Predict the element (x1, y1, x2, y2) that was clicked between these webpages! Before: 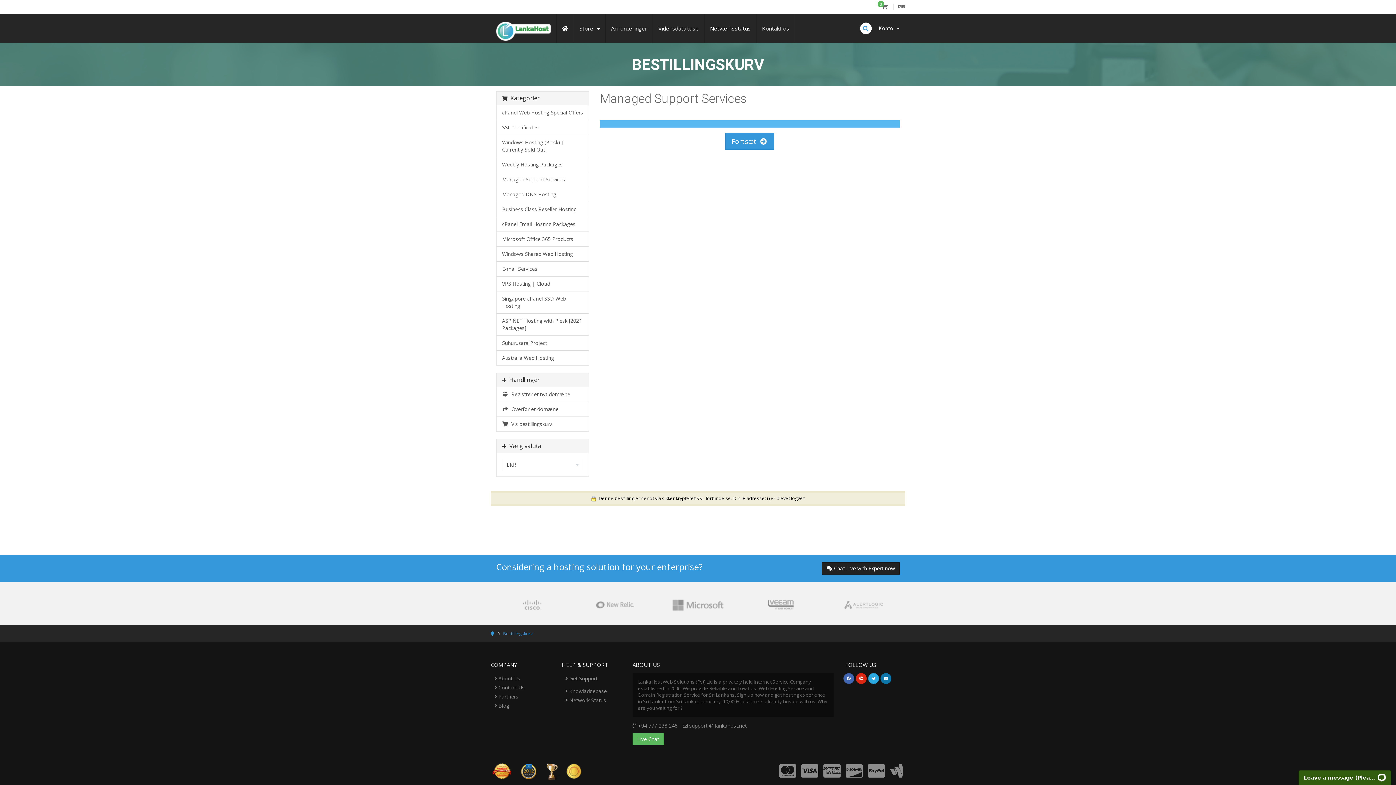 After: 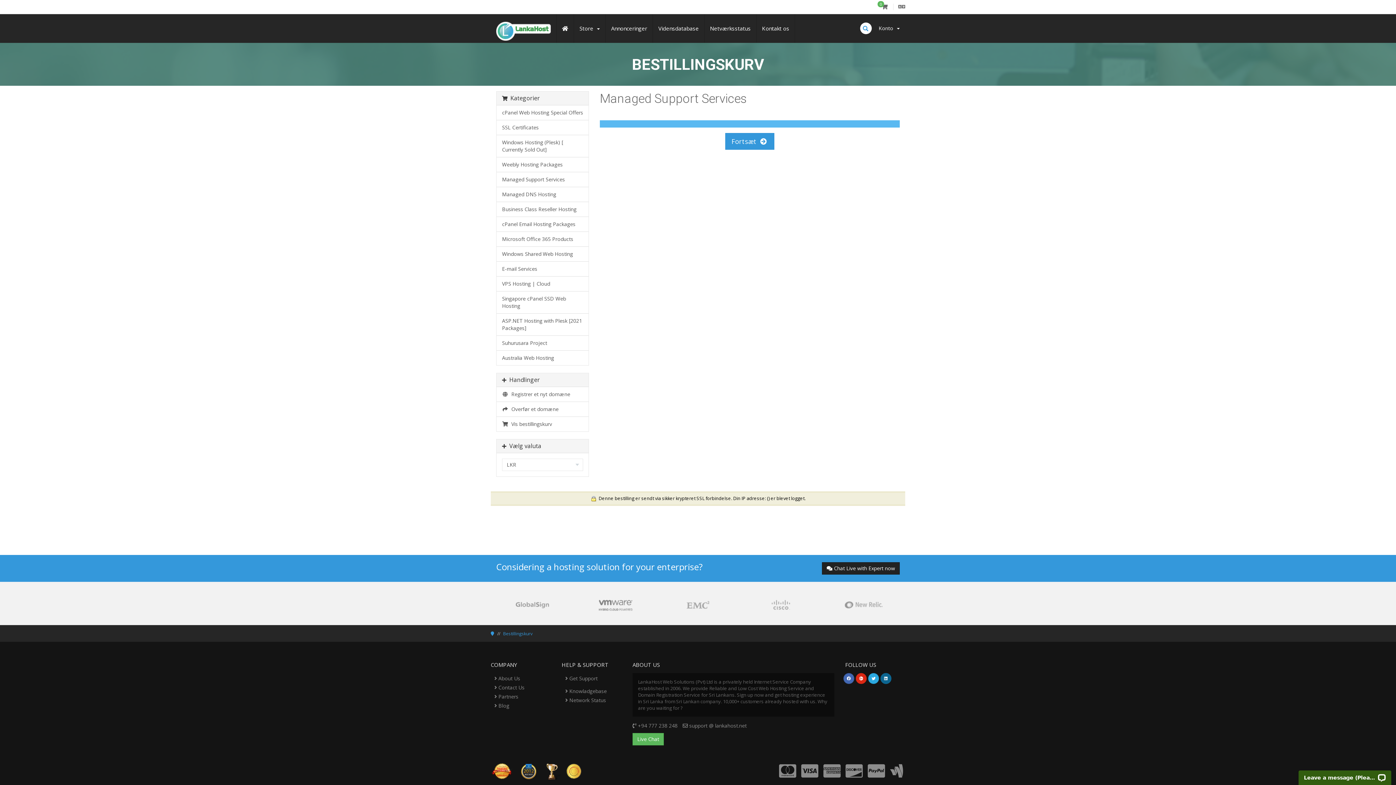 Action: bbox: (880, 673, 891, 684)